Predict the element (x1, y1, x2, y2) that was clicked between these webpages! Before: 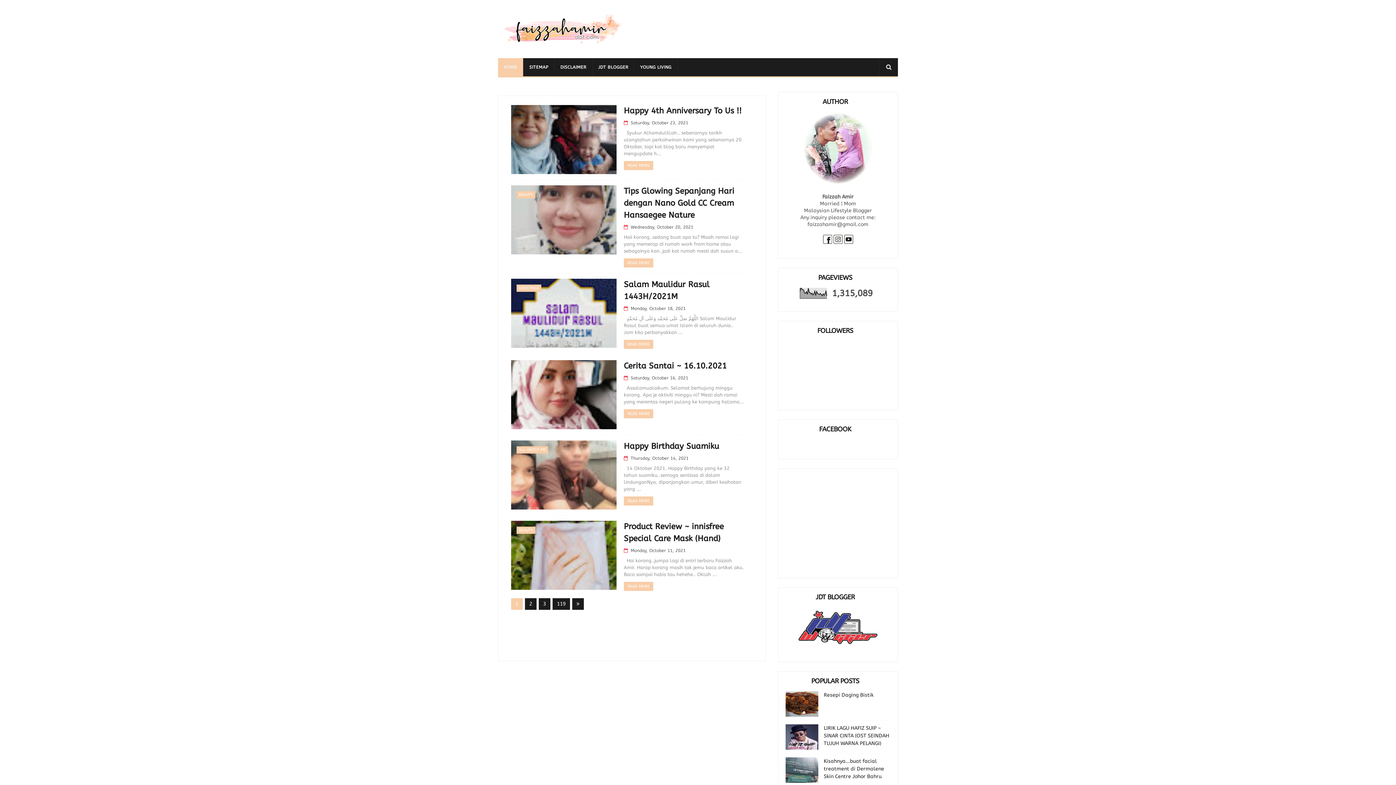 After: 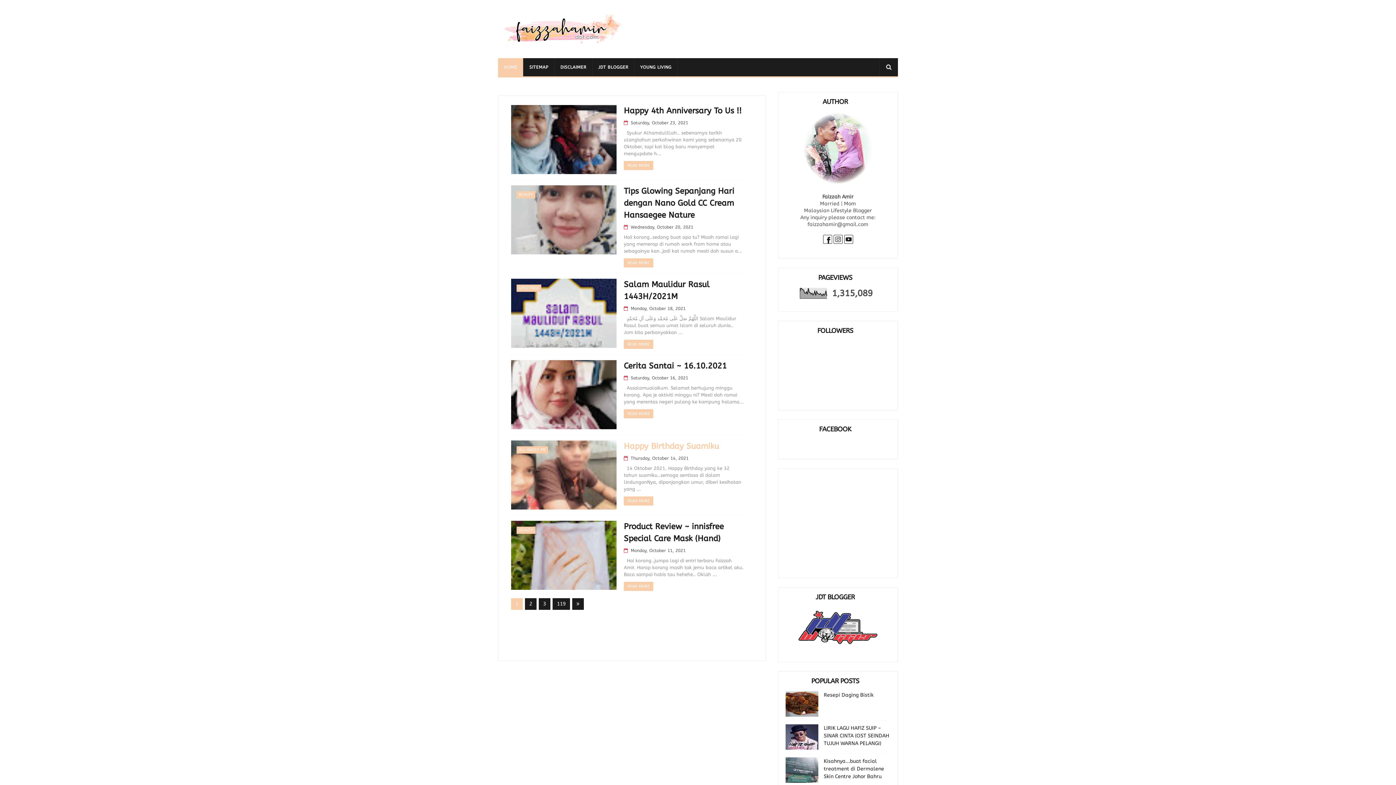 Action: bbox: (624, 441, 719, 451) label: Happy Birthday Suamiku